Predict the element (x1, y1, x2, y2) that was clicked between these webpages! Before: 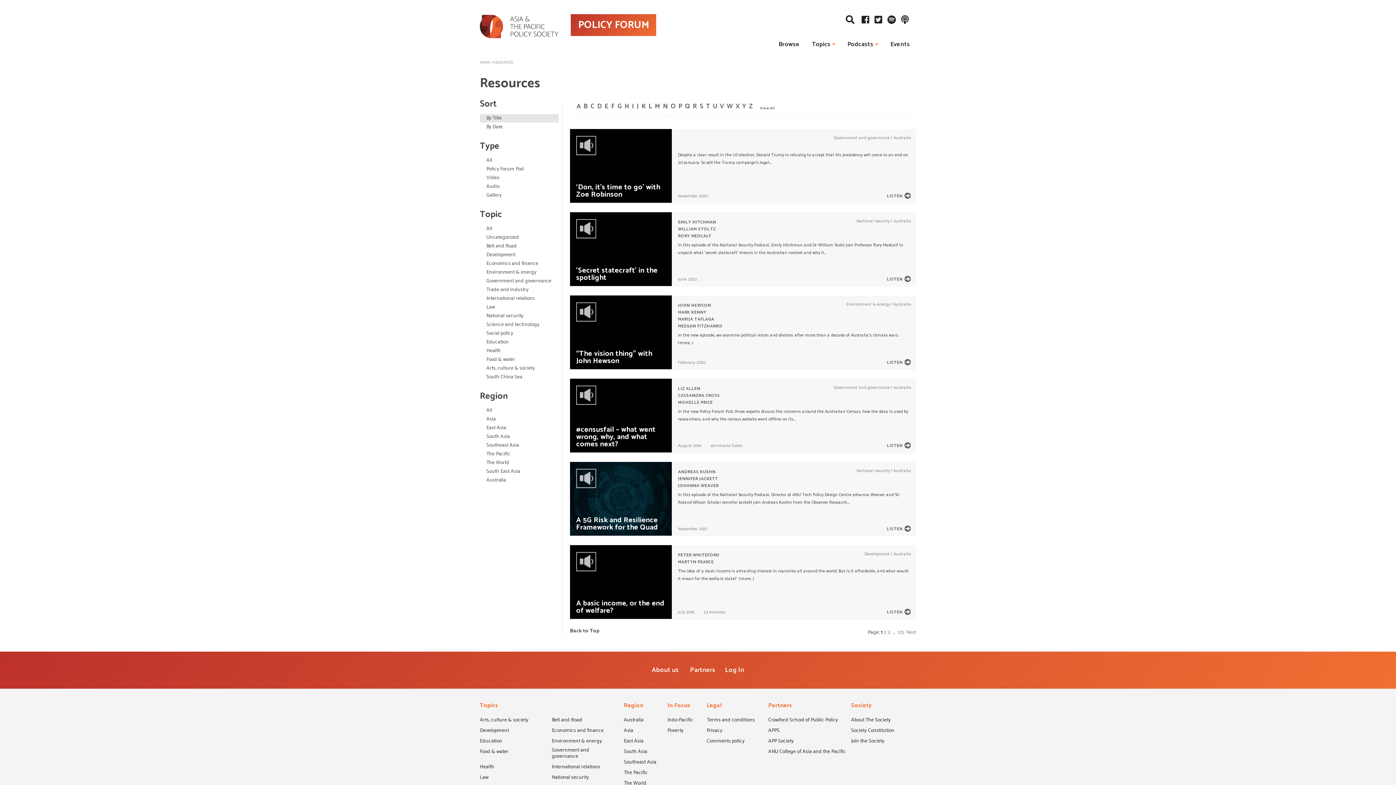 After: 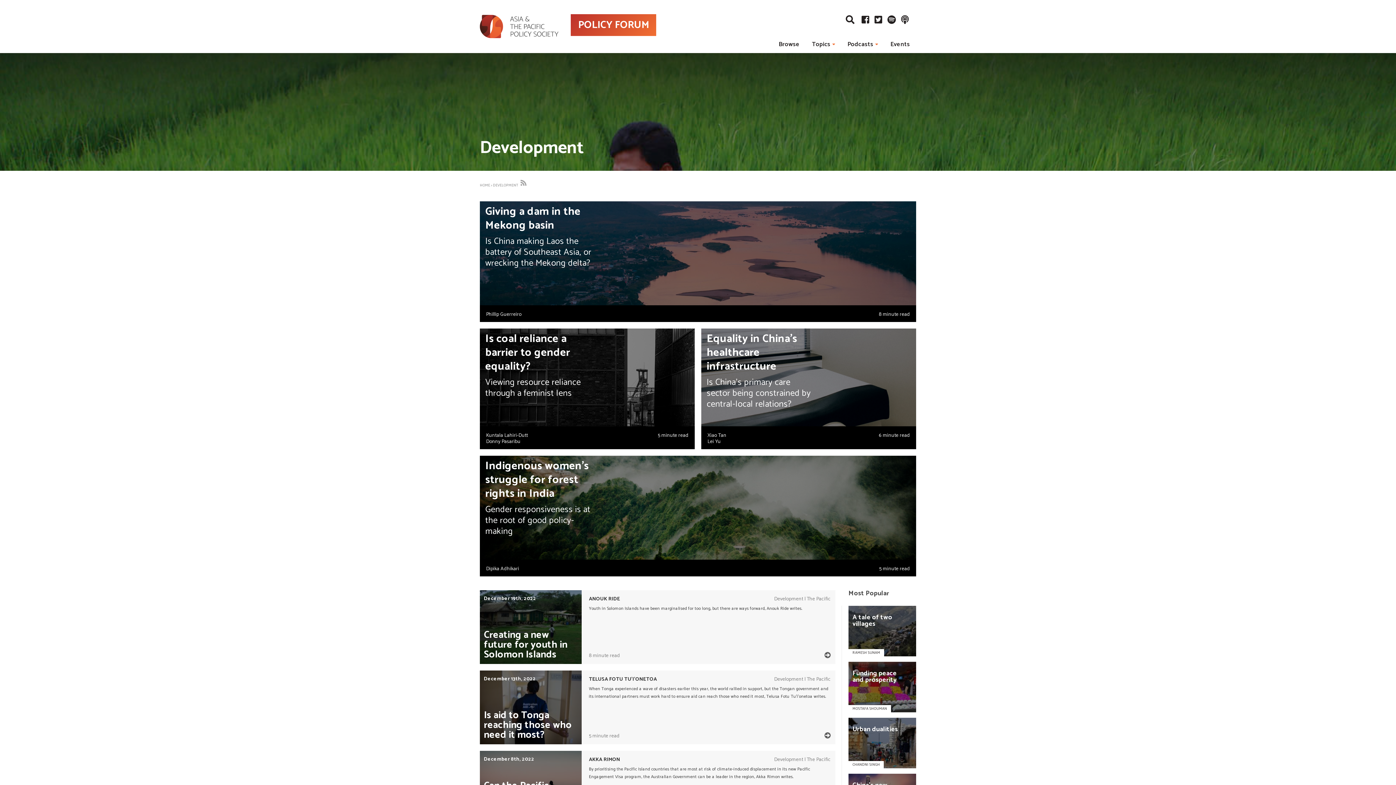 Action: label: Development bbox: (480, 728, 509, 737)